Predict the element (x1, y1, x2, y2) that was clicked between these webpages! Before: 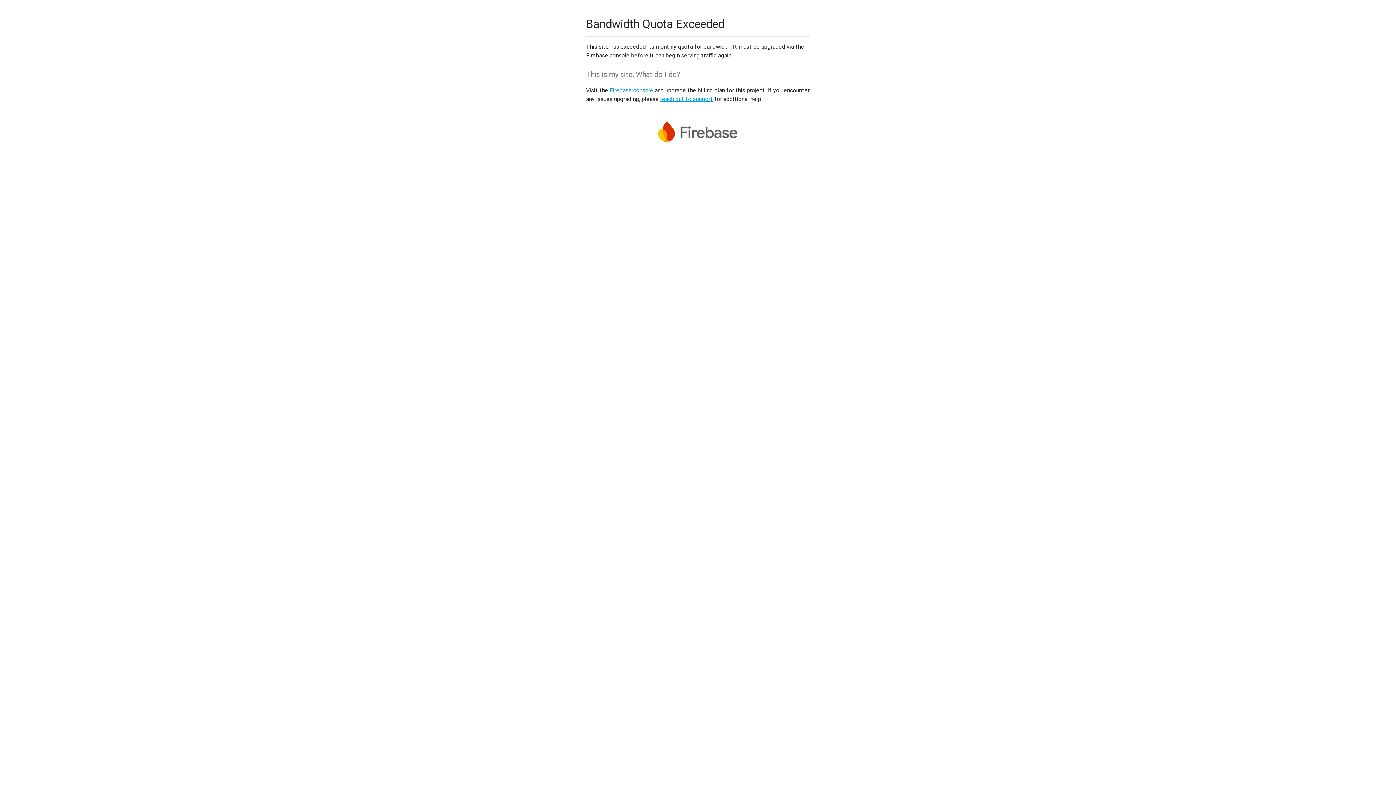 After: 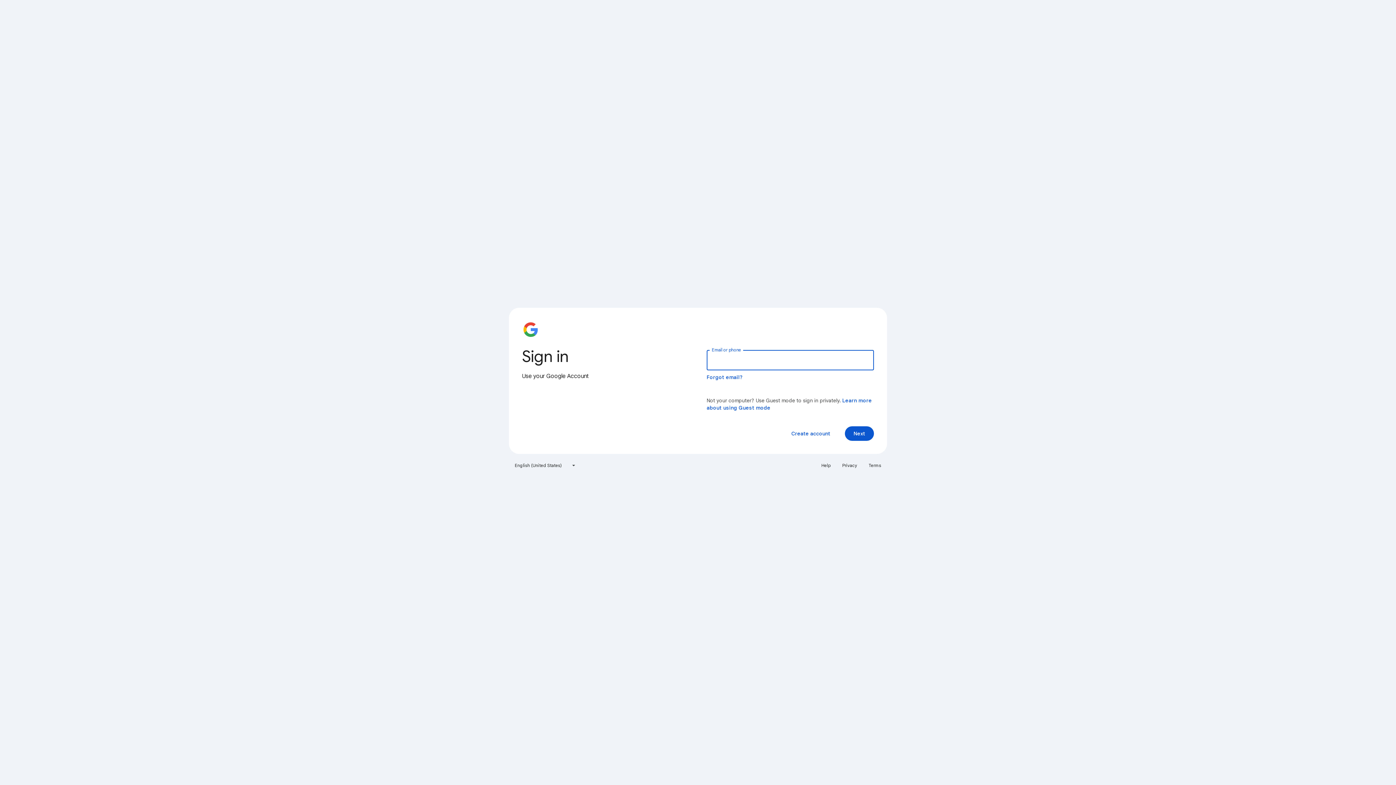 Action: label: Firebase console bbox: (609, 86, 653, 93)